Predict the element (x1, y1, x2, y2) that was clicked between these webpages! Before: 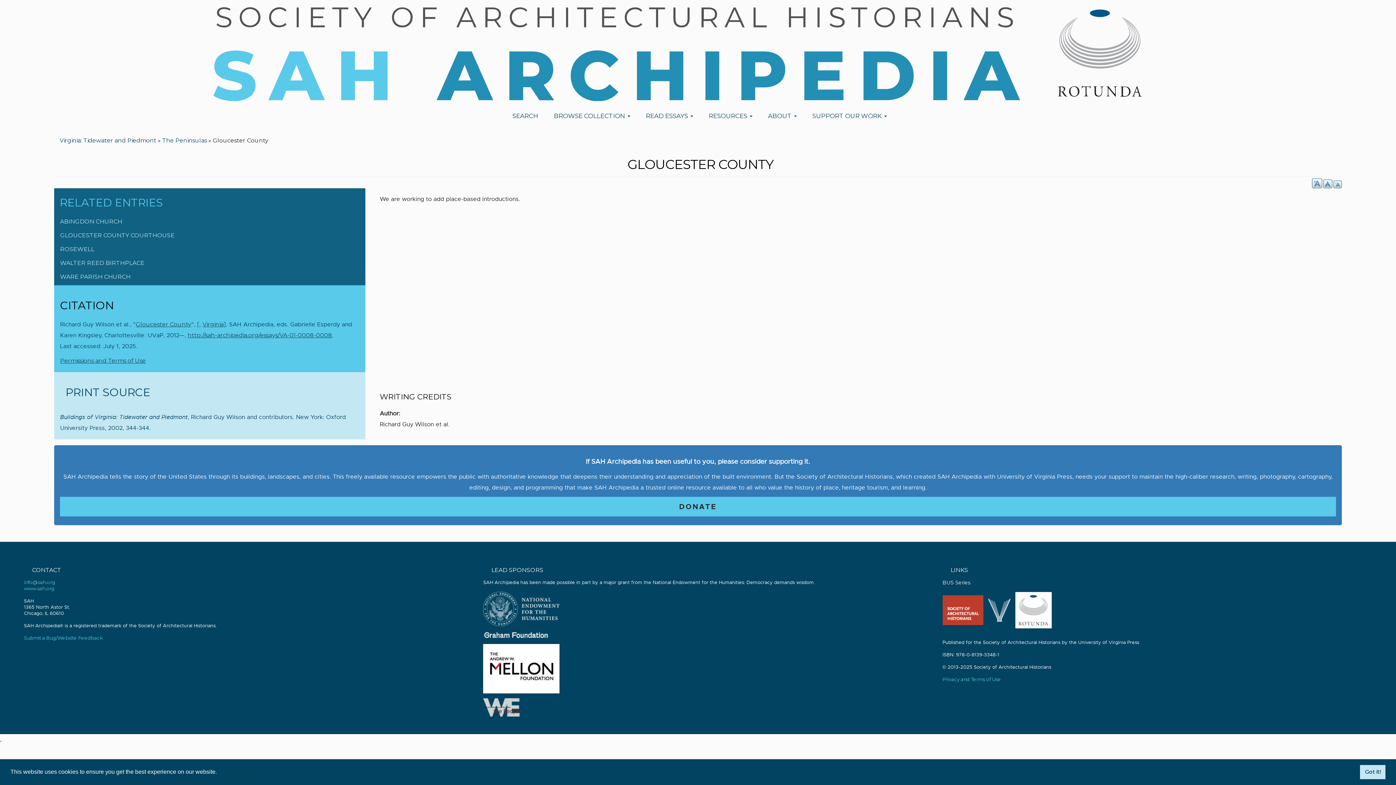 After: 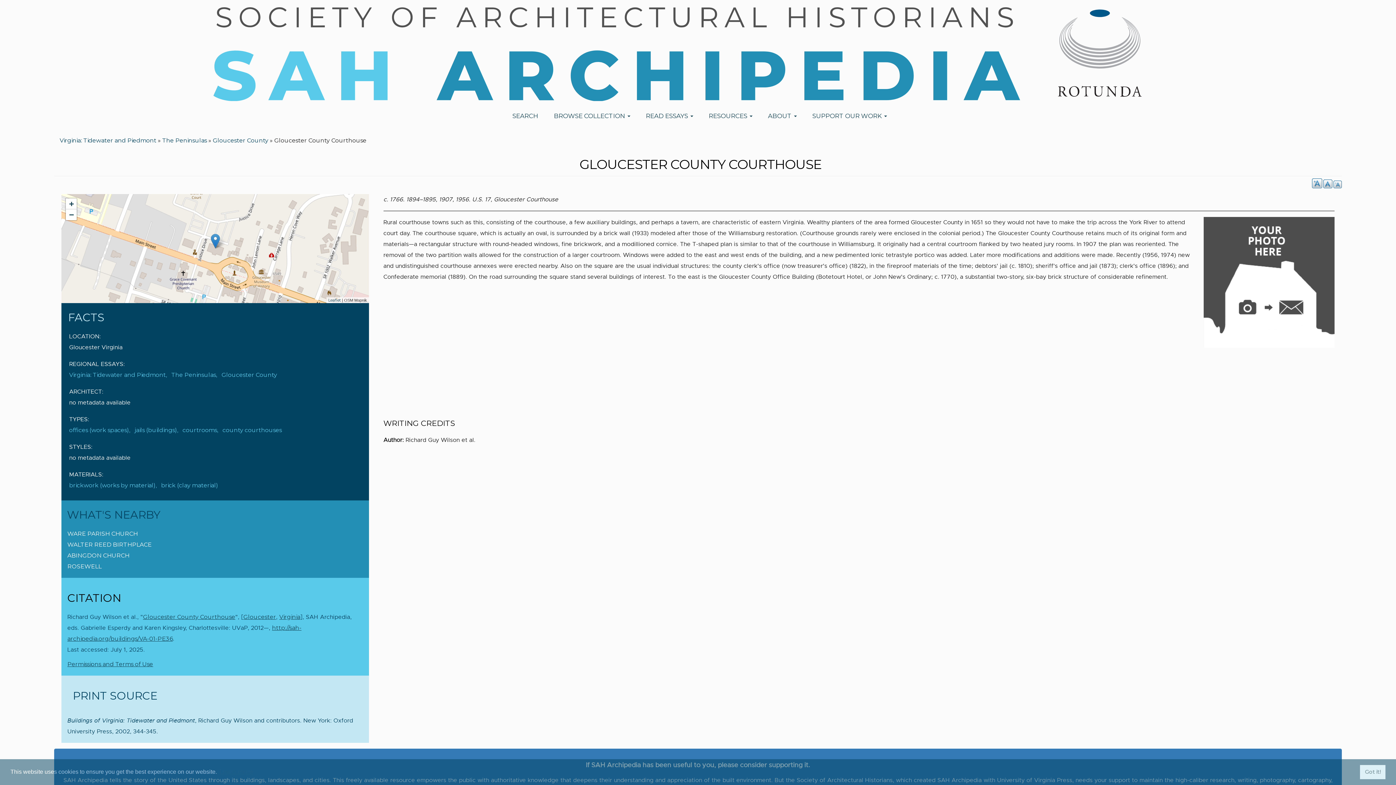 Action: bbox: (54, 230, 365, 243) label: GLOUCESTER COUNTY COURTHOUSE